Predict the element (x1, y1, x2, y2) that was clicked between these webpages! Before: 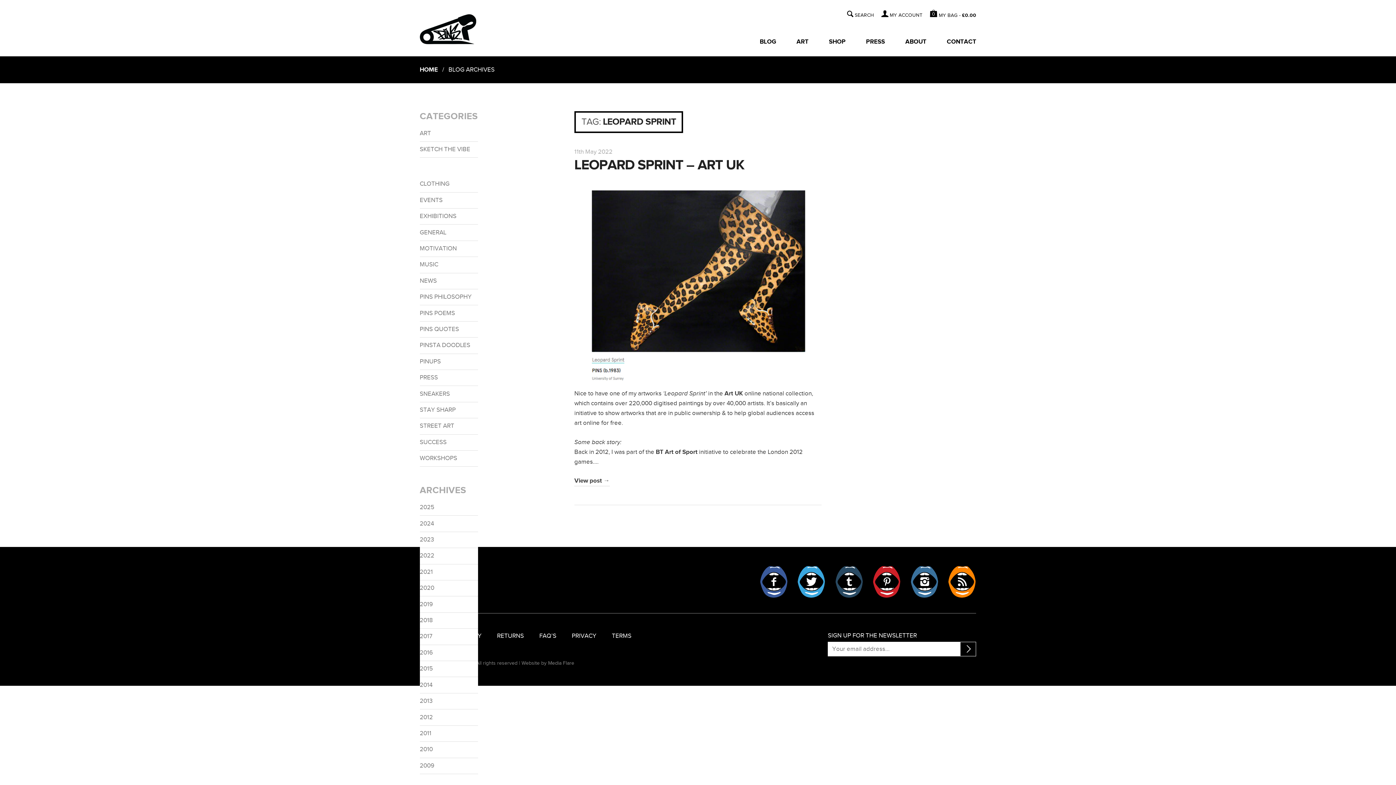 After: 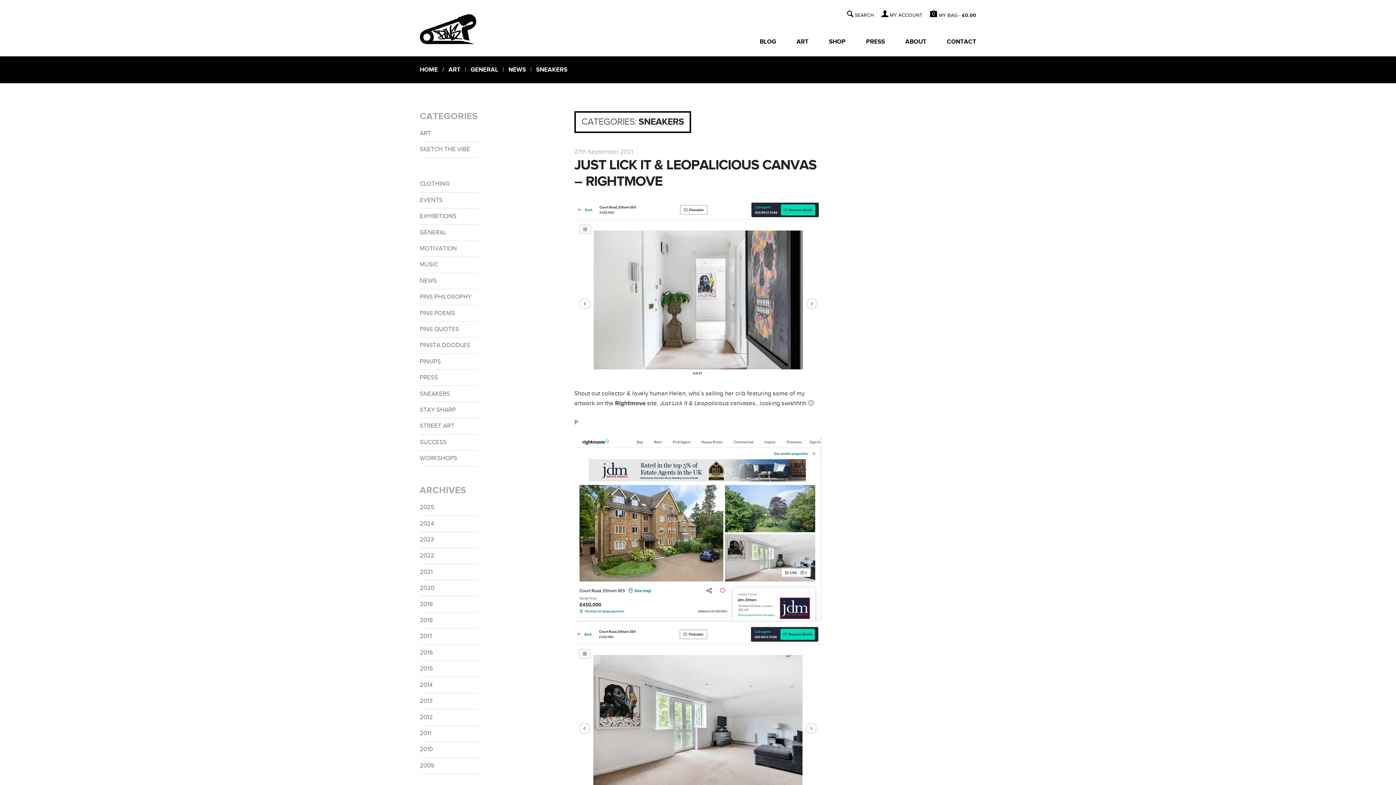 Action: bbox: (419, 386, 478, 402) label: SNEAKERS